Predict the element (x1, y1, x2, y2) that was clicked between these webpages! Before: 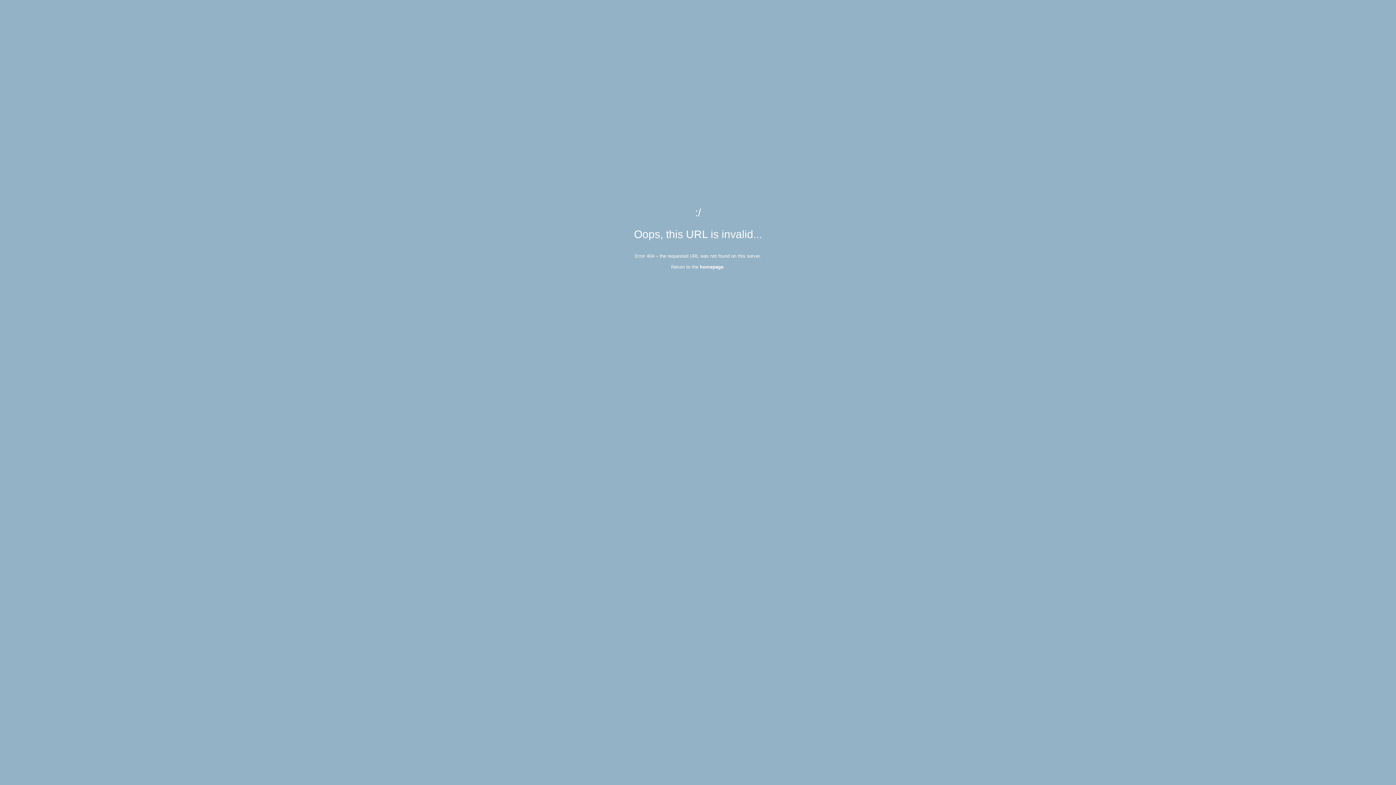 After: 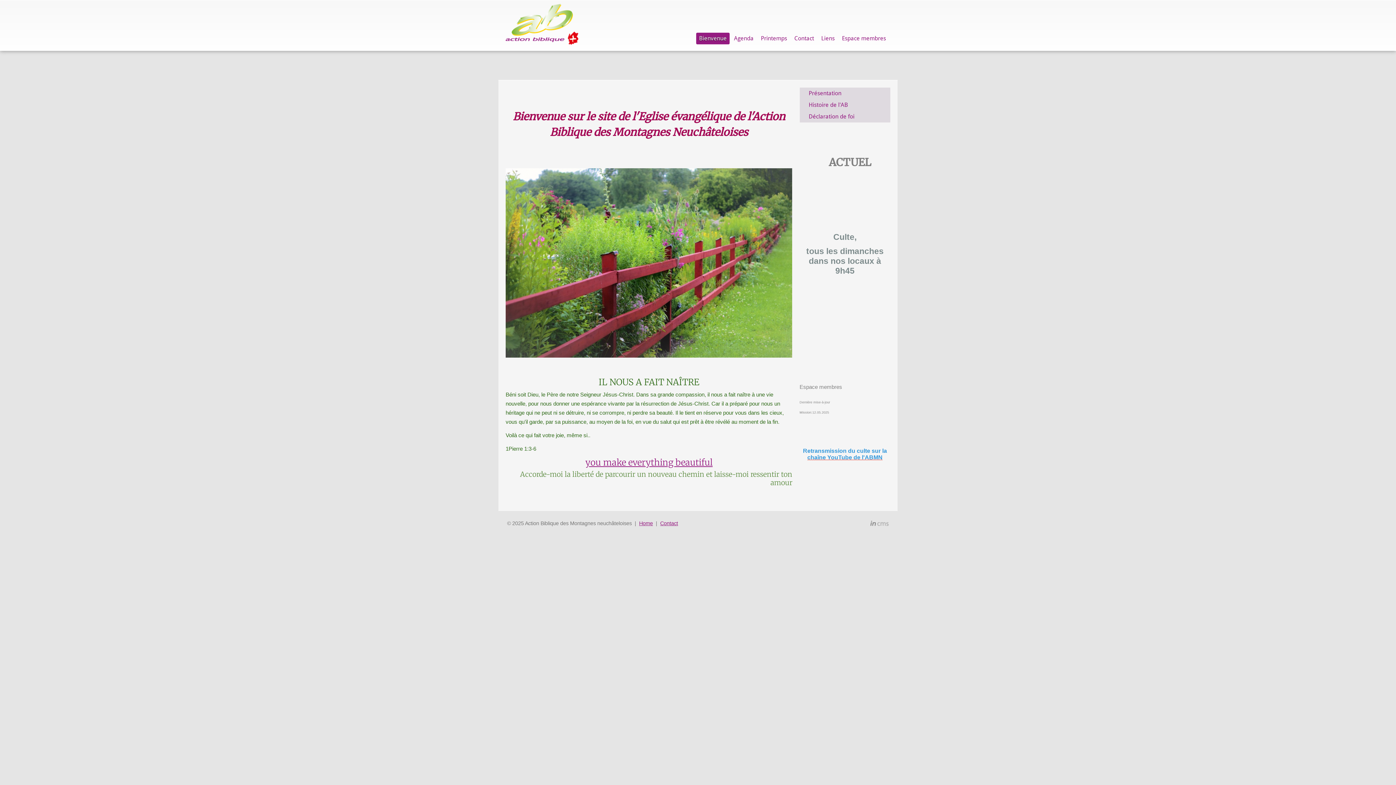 Action: bbox: (700, 264, 723, 269) label: homepage